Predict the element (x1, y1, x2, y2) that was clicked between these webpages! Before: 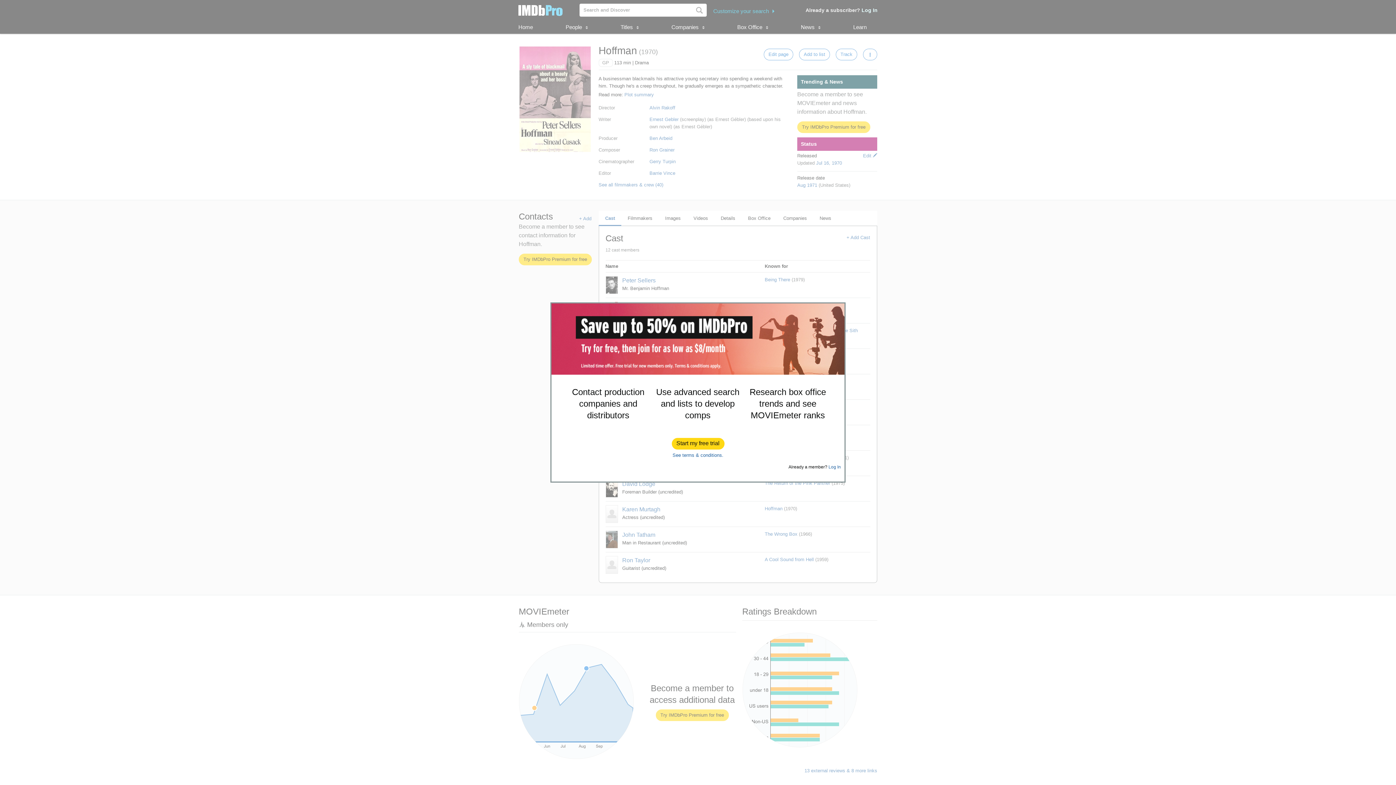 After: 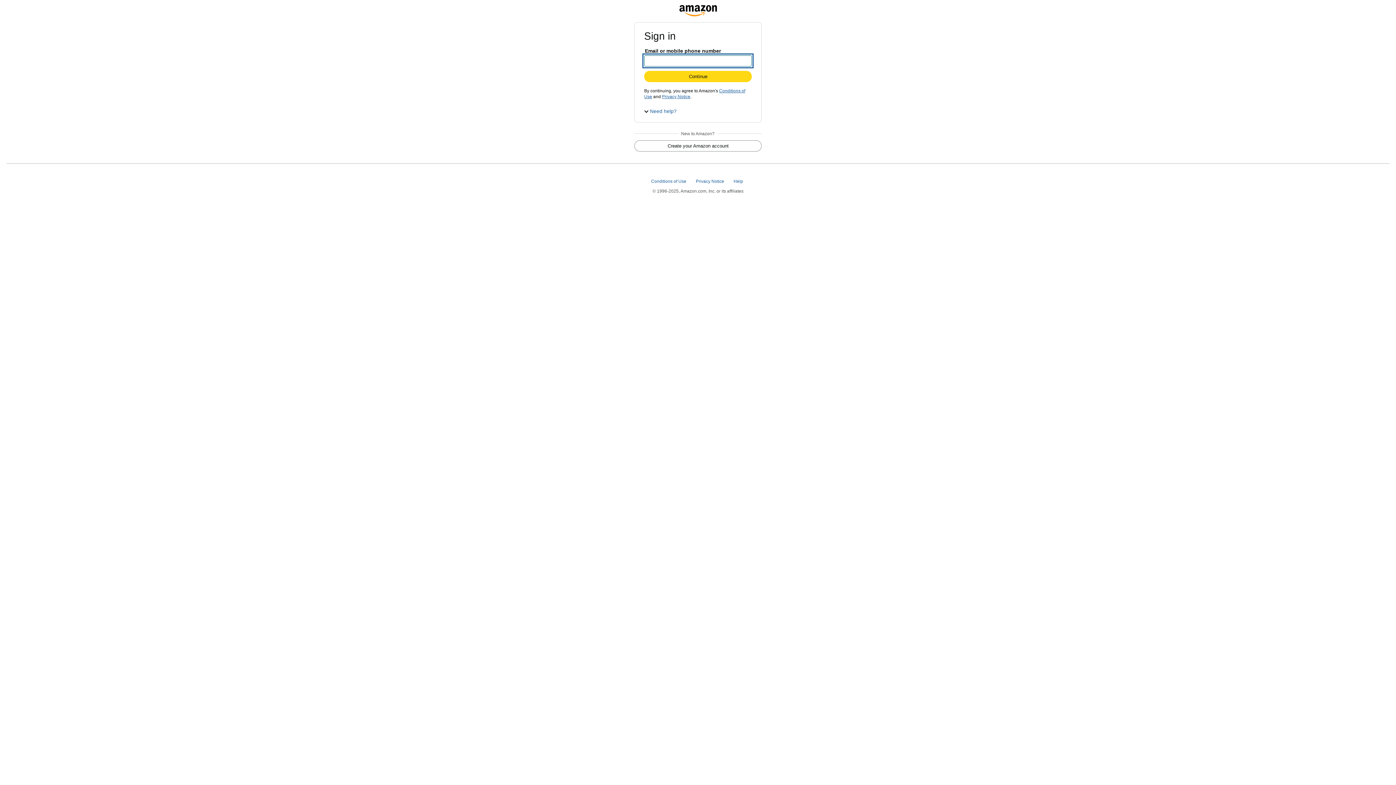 Action: label: Start my free trial bbox: (672, 438, 724, 449)